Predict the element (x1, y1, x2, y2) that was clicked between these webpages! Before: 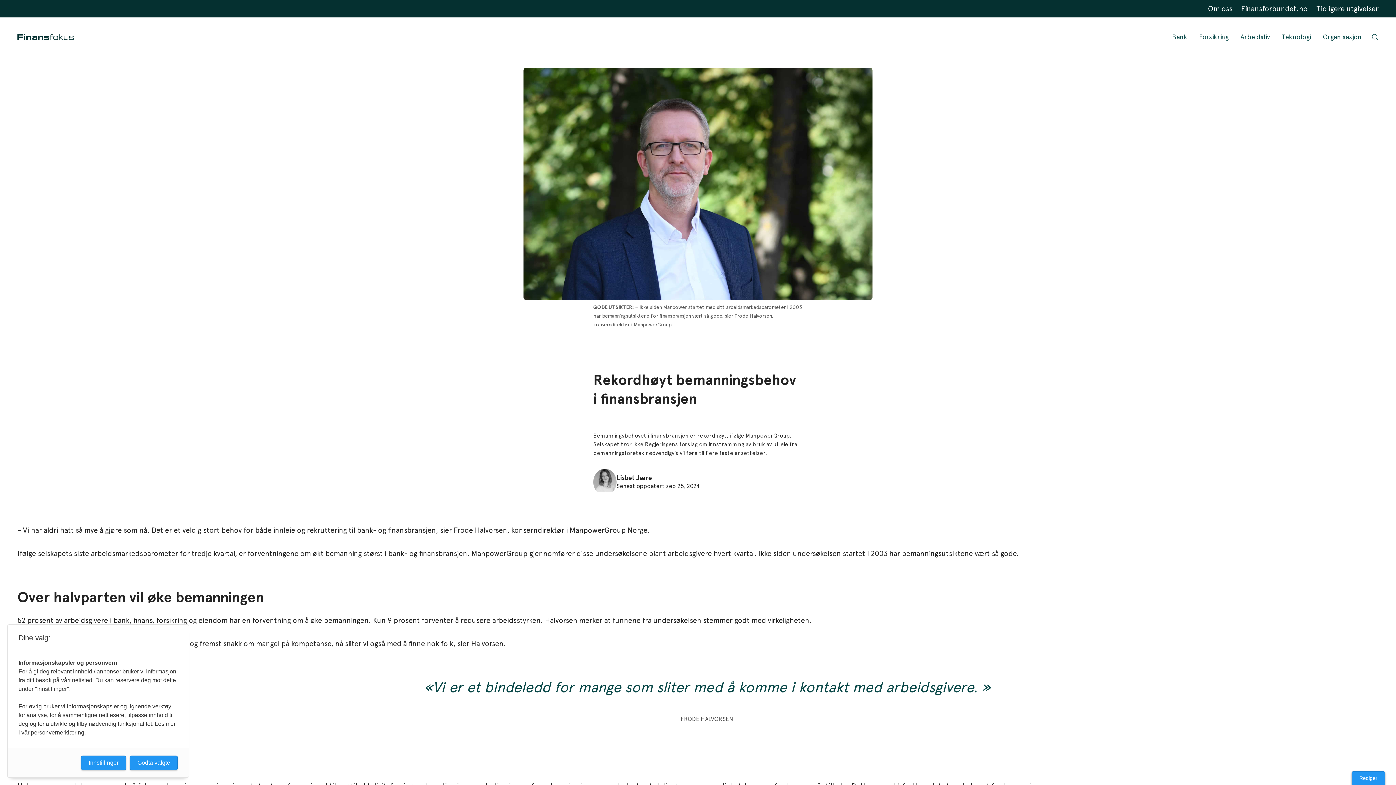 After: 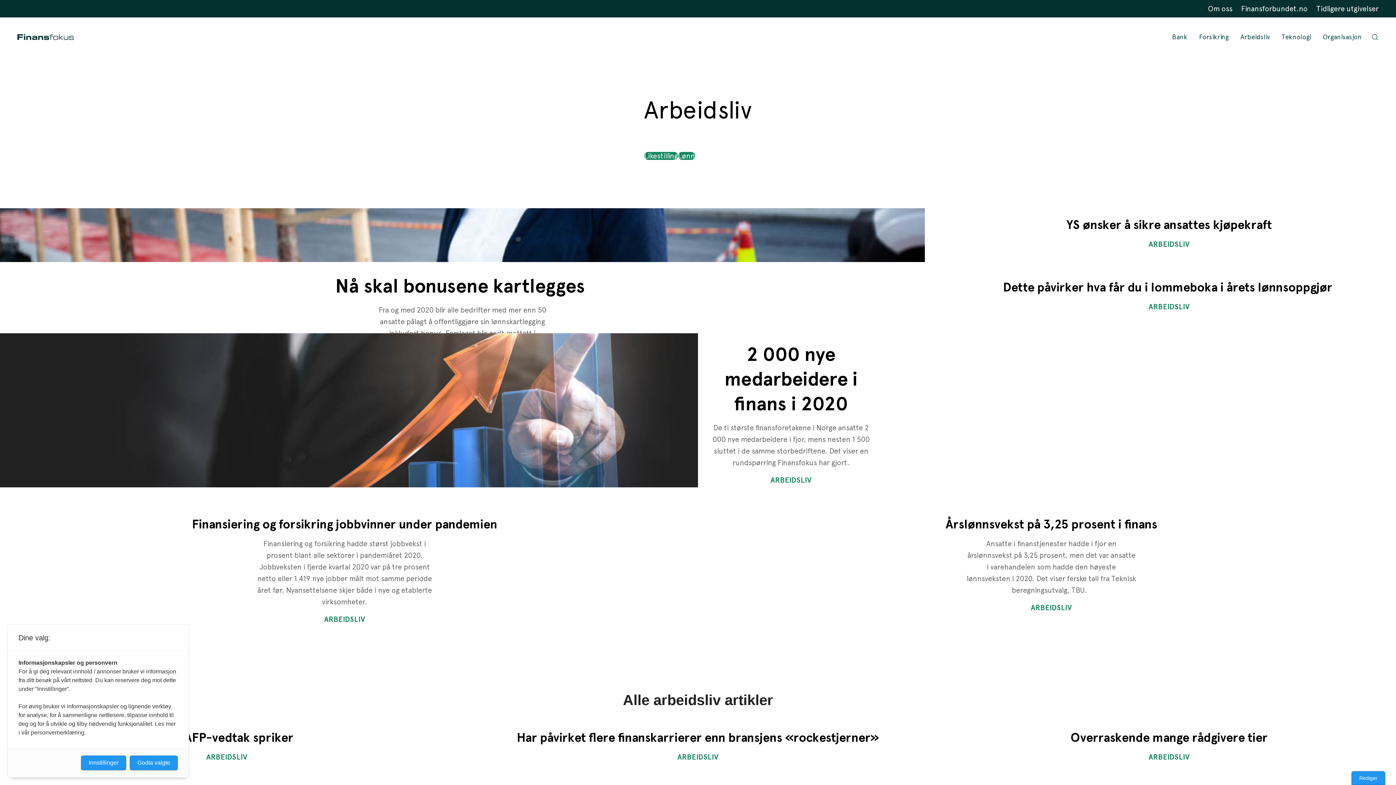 Action: bbox: (1234, 28, 1276, 45) label: Arbeidsliv